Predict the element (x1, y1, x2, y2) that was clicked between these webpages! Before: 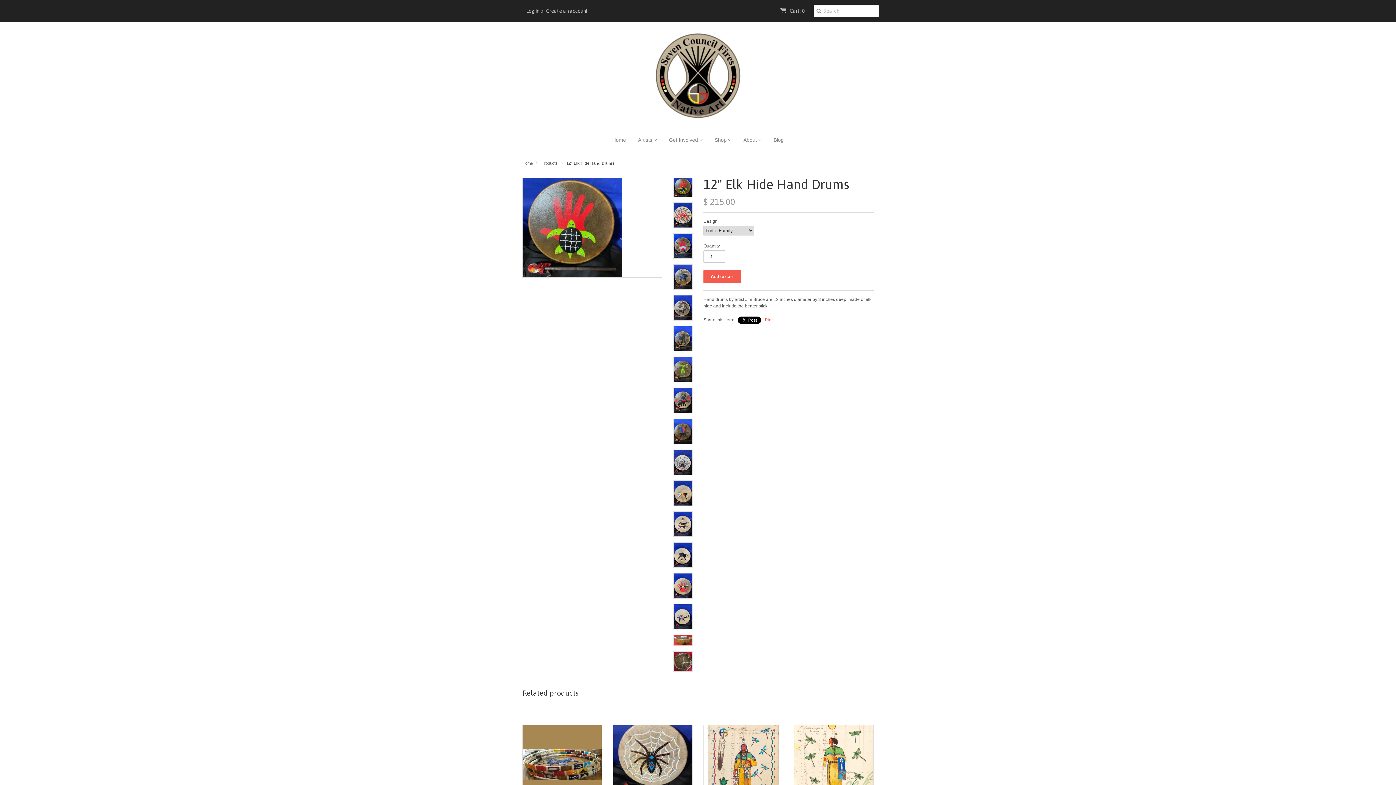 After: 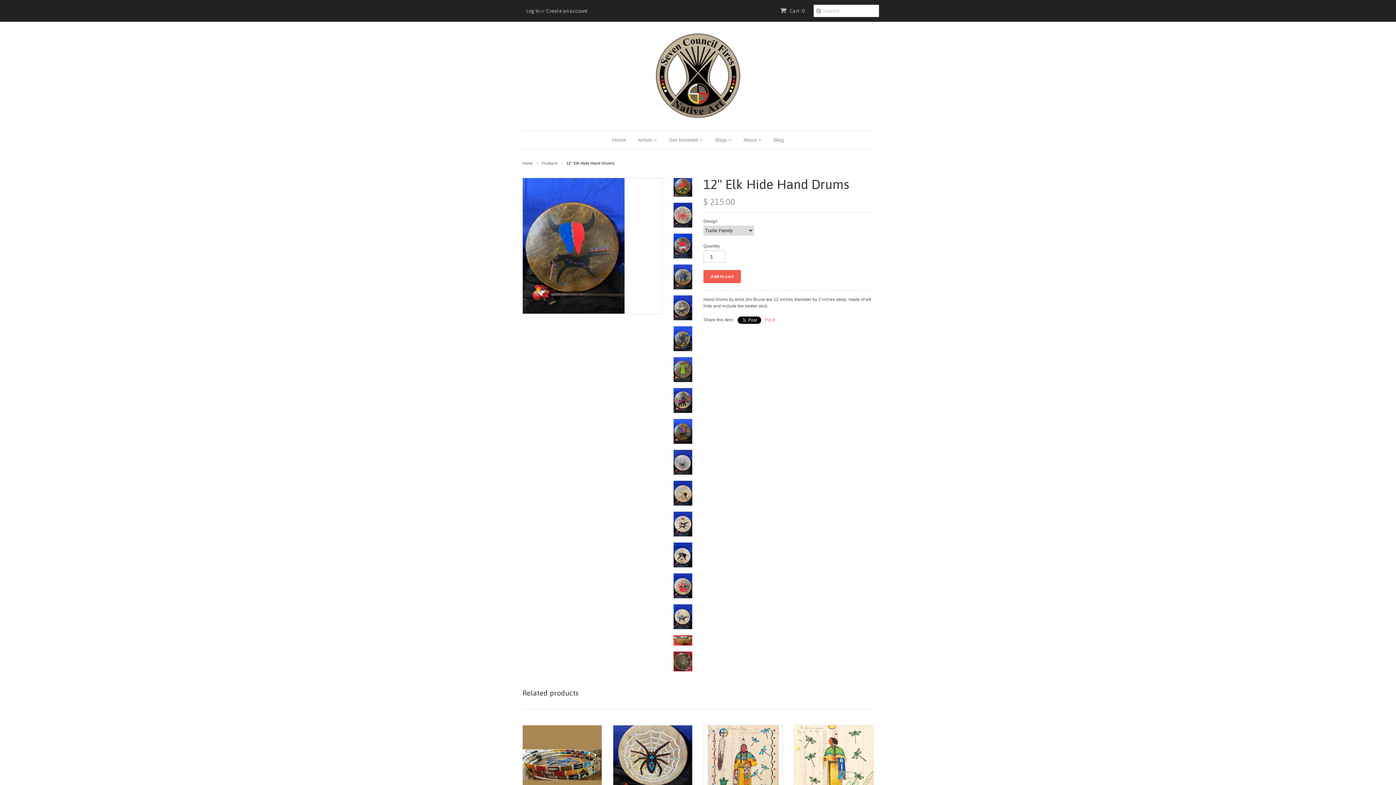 Action: bbox: (673, 418, 692, 444)